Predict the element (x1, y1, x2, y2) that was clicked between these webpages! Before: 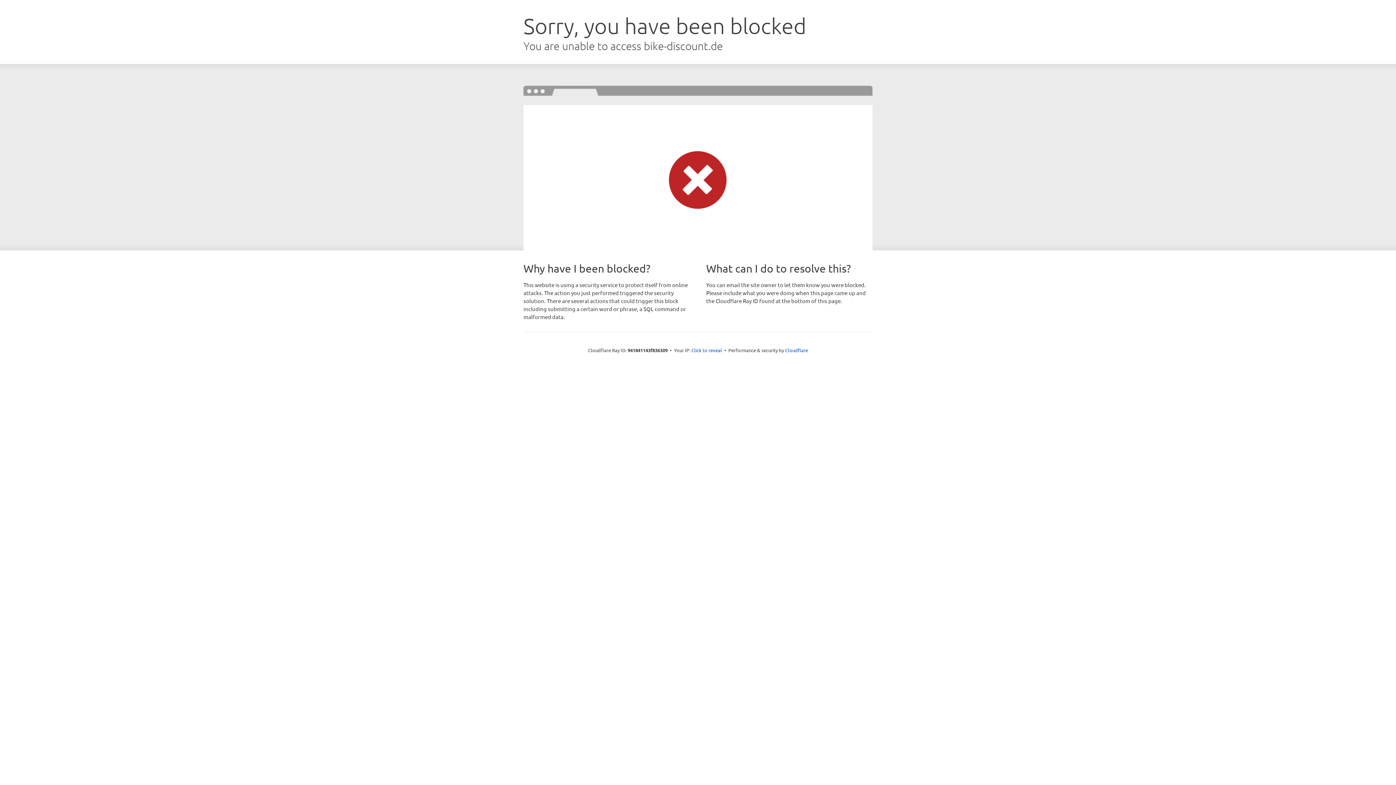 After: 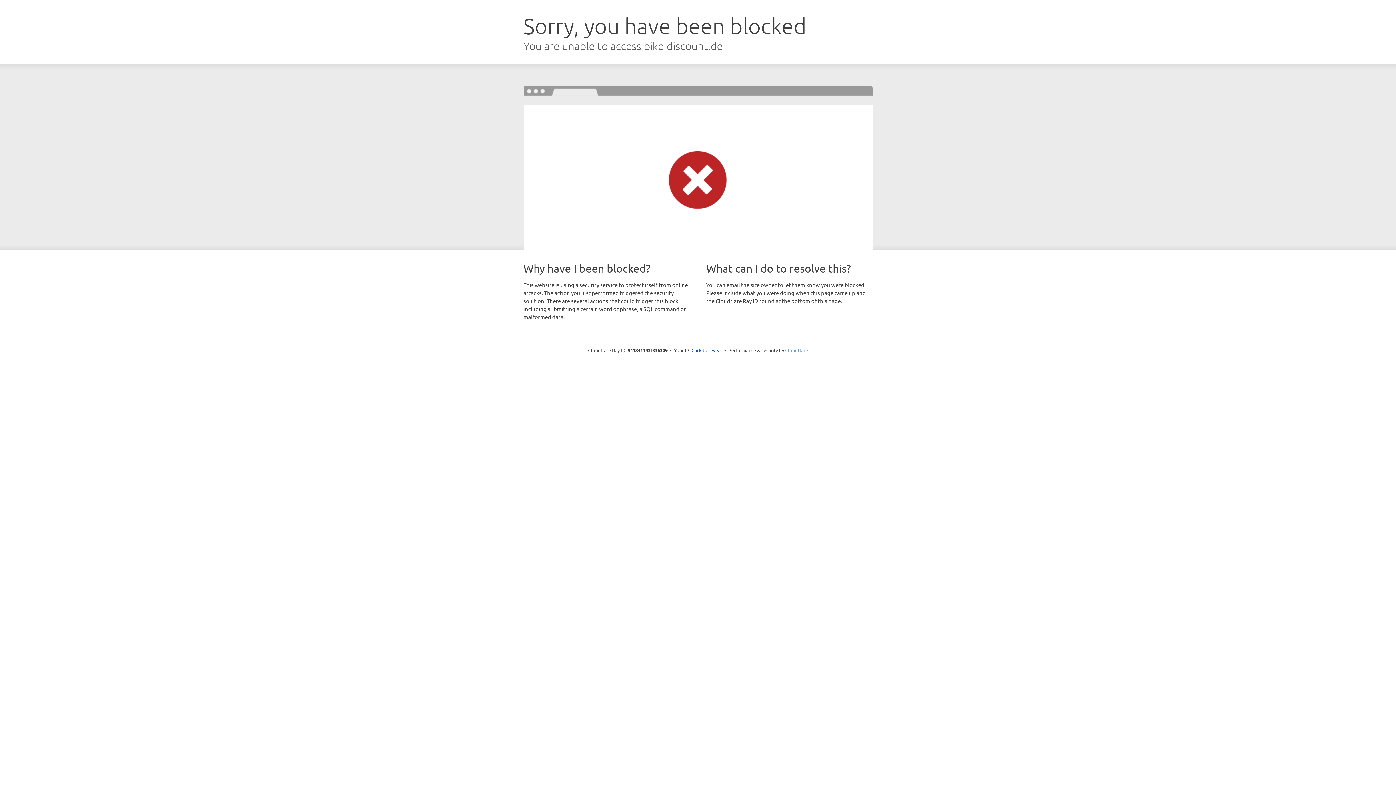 Action: label: Cloudflare bbox: (785, 347, 808, 353)